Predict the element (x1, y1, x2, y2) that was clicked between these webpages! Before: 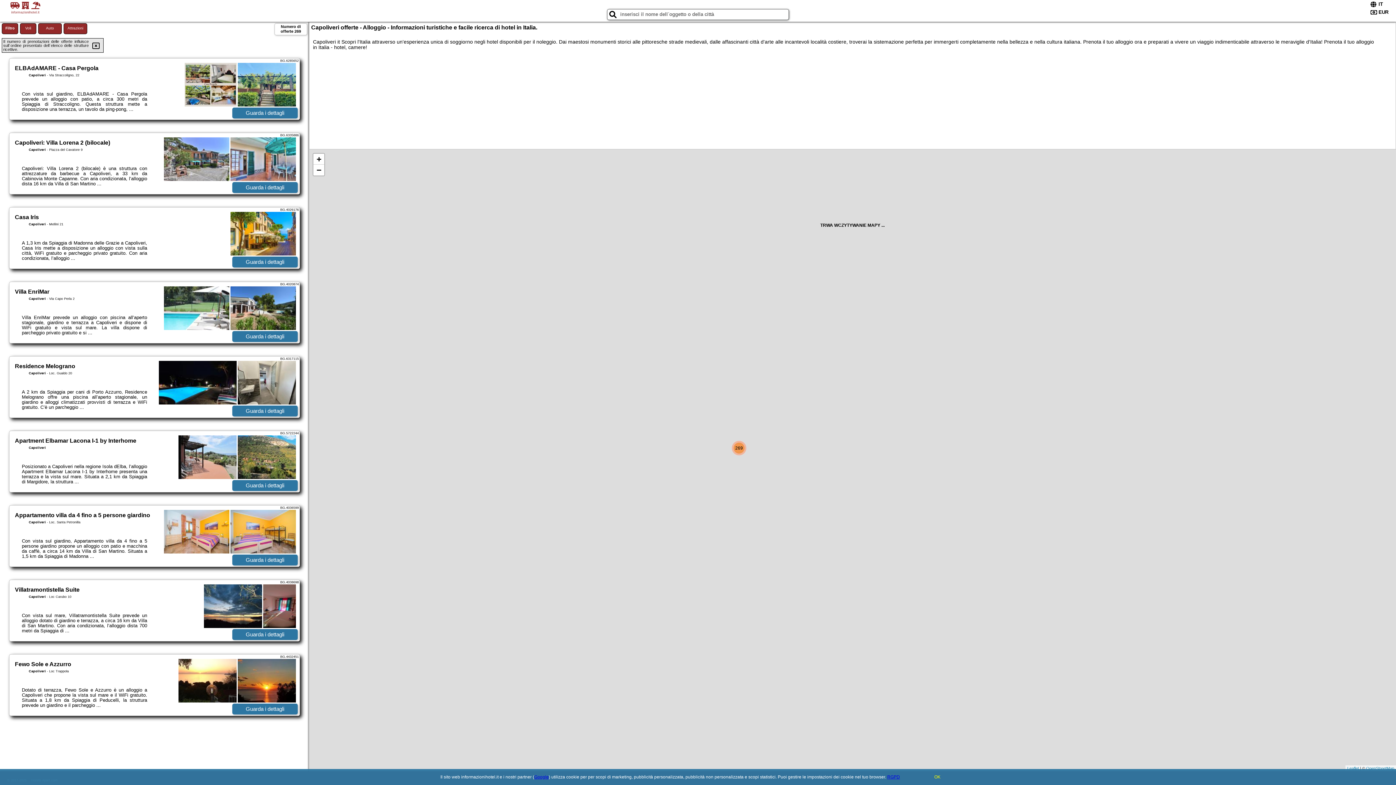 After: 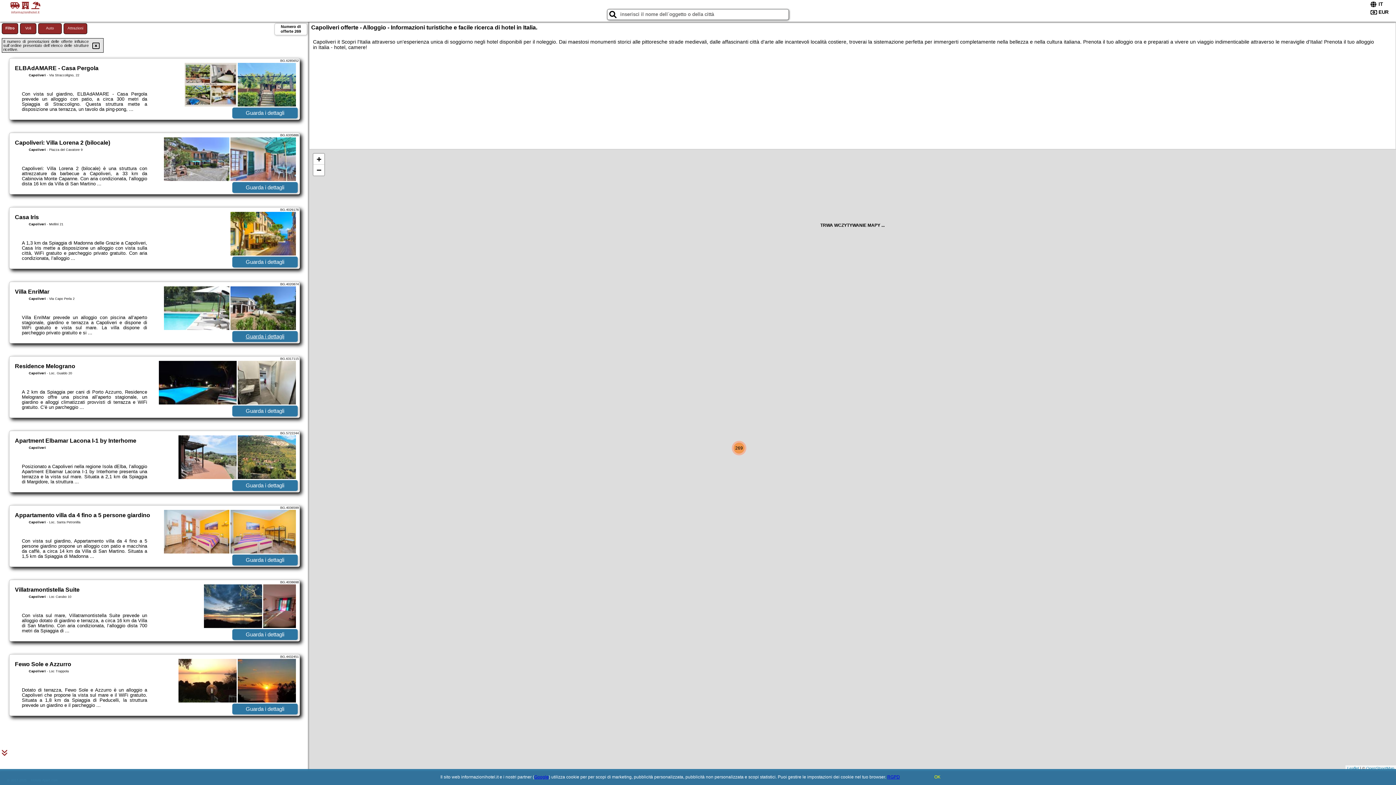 Action: bbox: (232, 331, 297, 342) label: Guarda i dettagli